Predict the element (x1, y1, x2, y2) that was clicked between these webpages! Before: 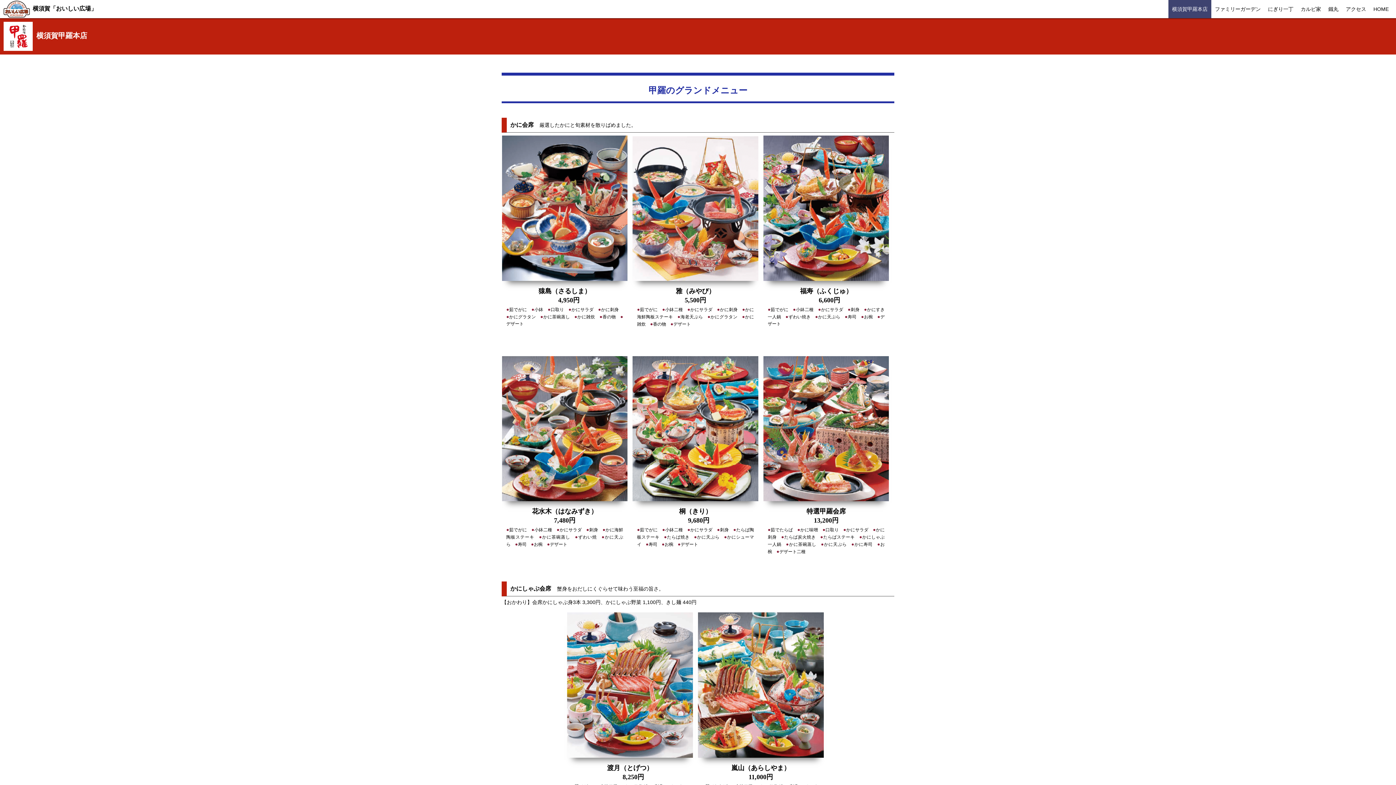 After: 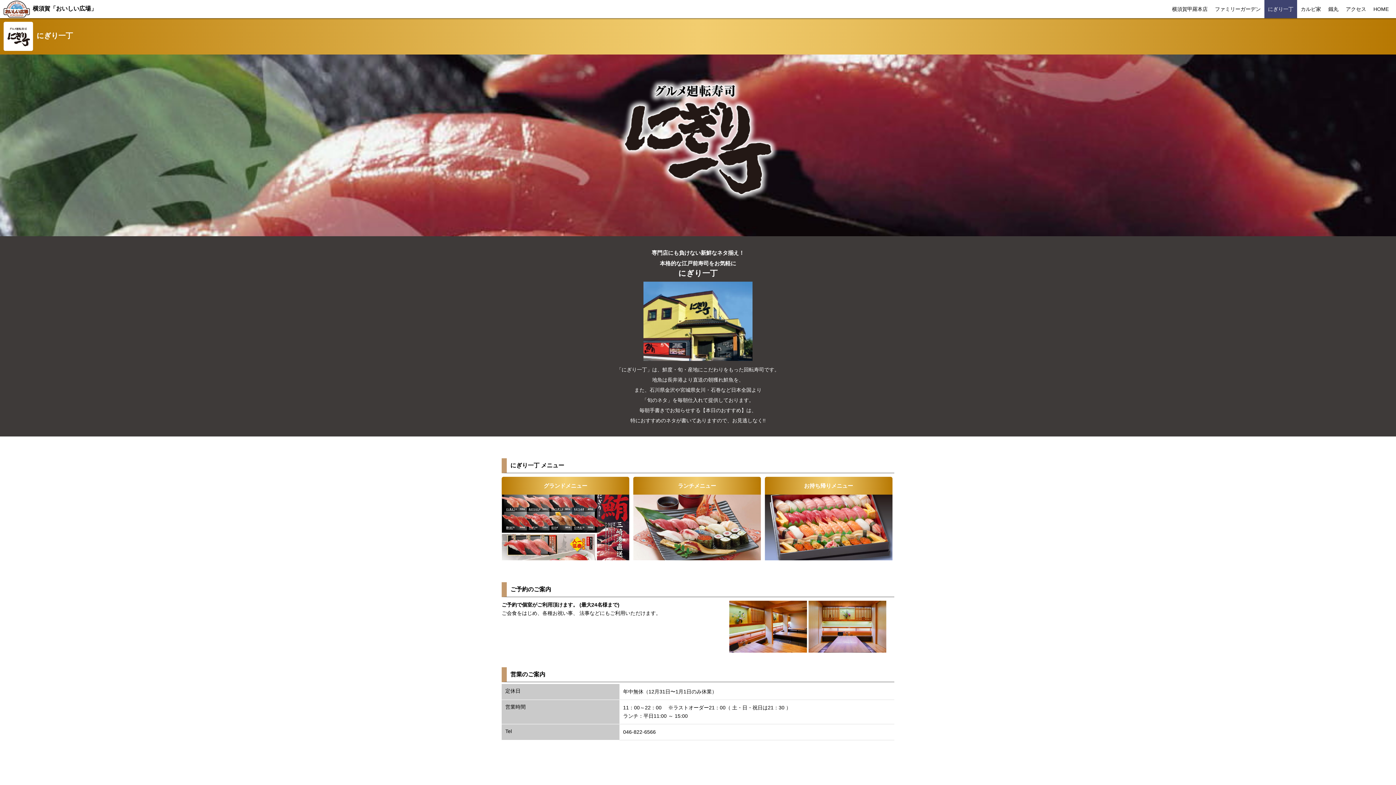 Action: bbox: (1264, 0, 1297, 18) label: にぎり一丁